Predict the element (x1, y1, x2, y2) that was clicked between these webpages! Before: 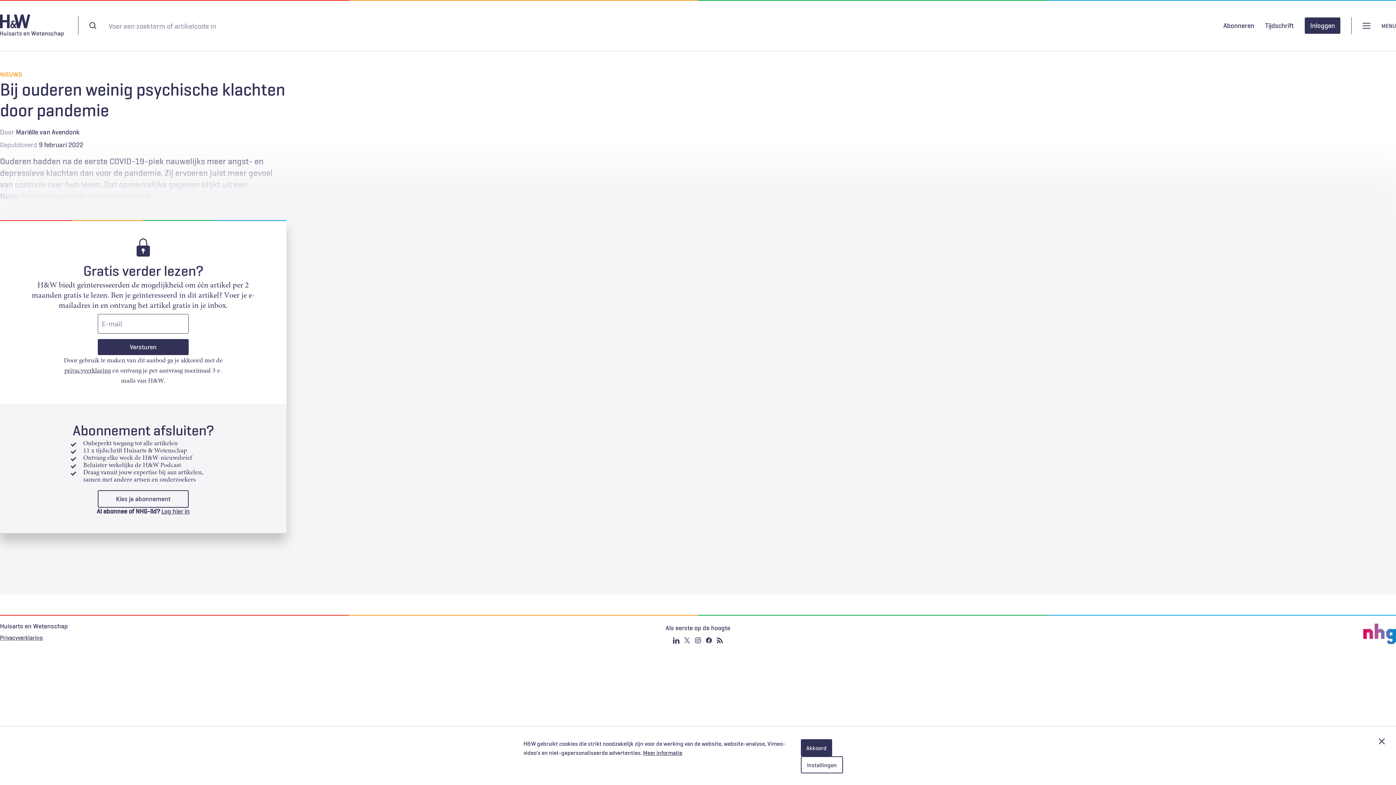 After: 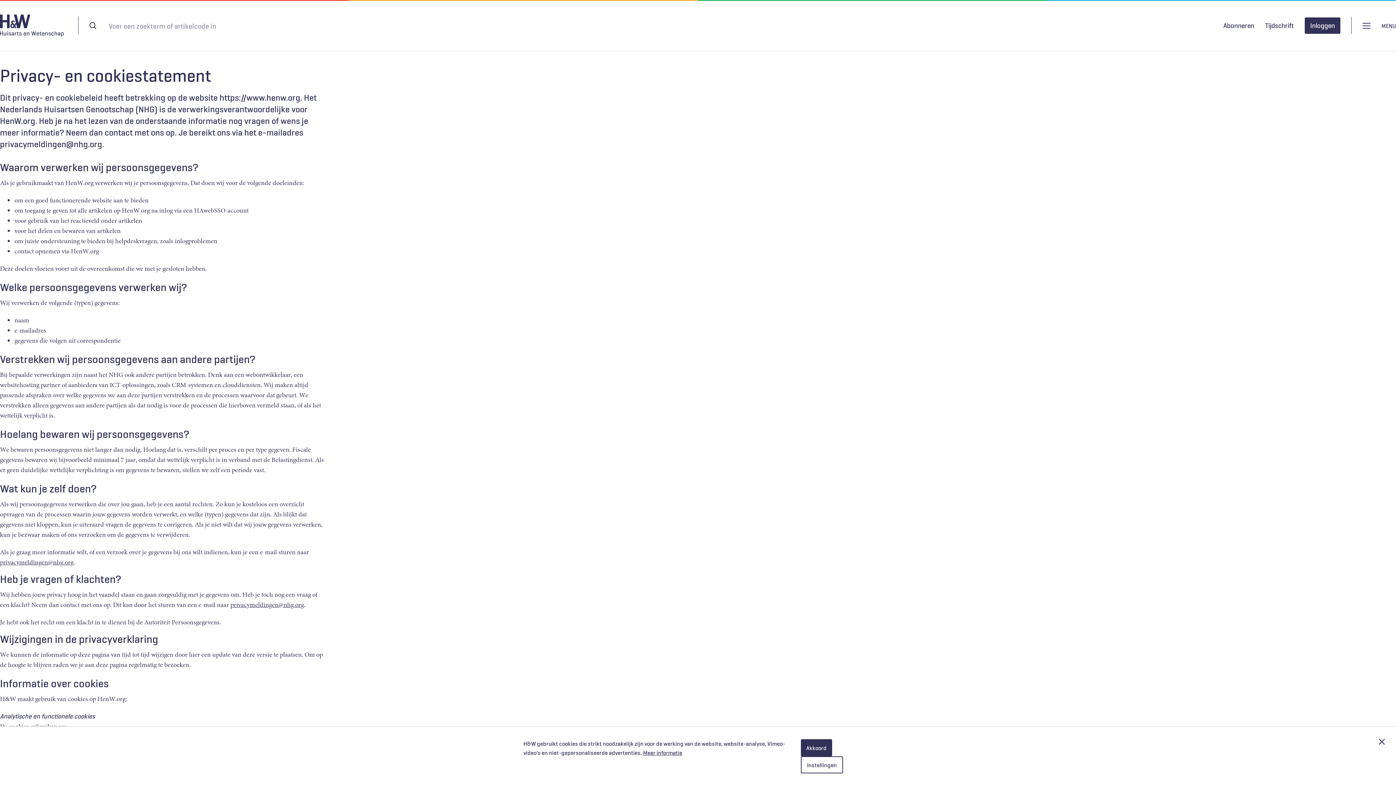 Action: label: Privacyverklaring bbox: (0, 633, 42, 642)